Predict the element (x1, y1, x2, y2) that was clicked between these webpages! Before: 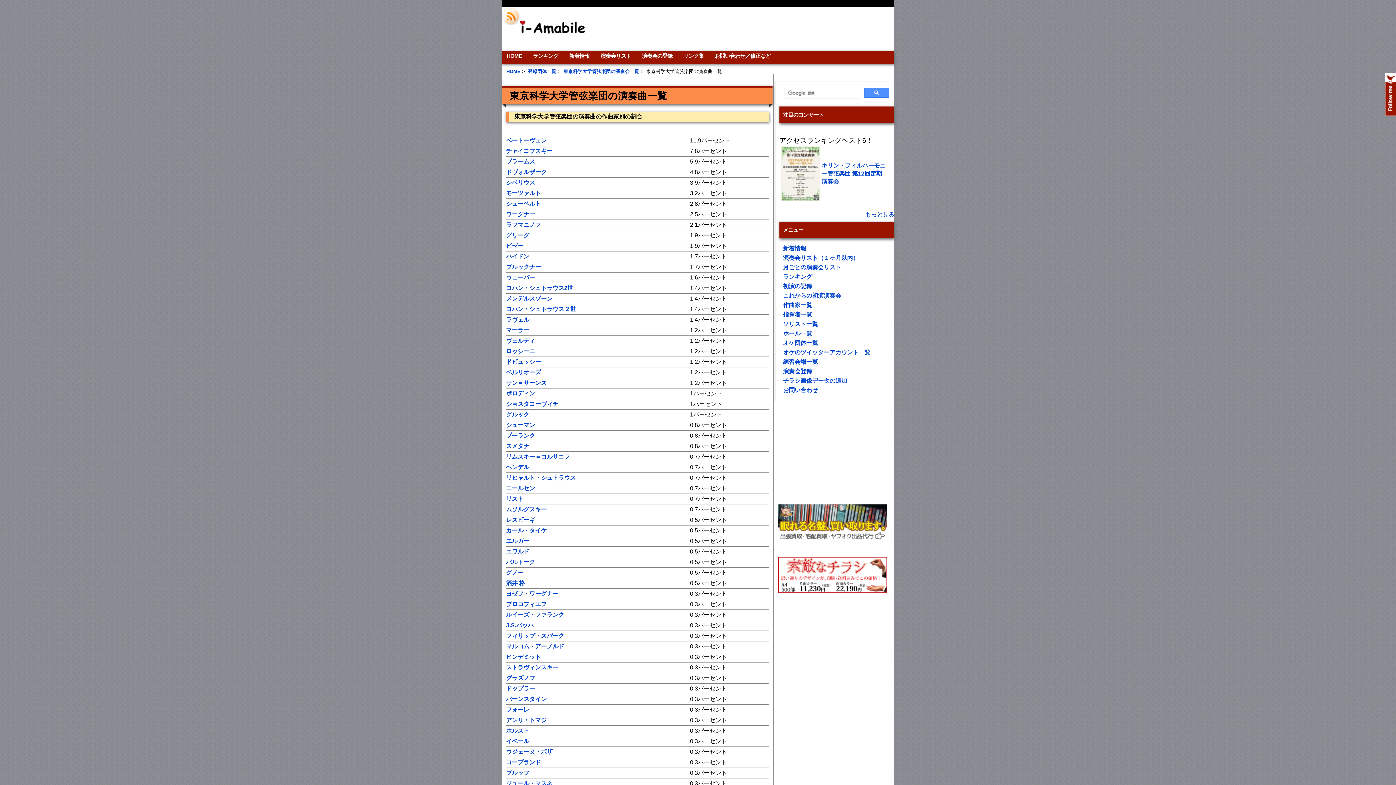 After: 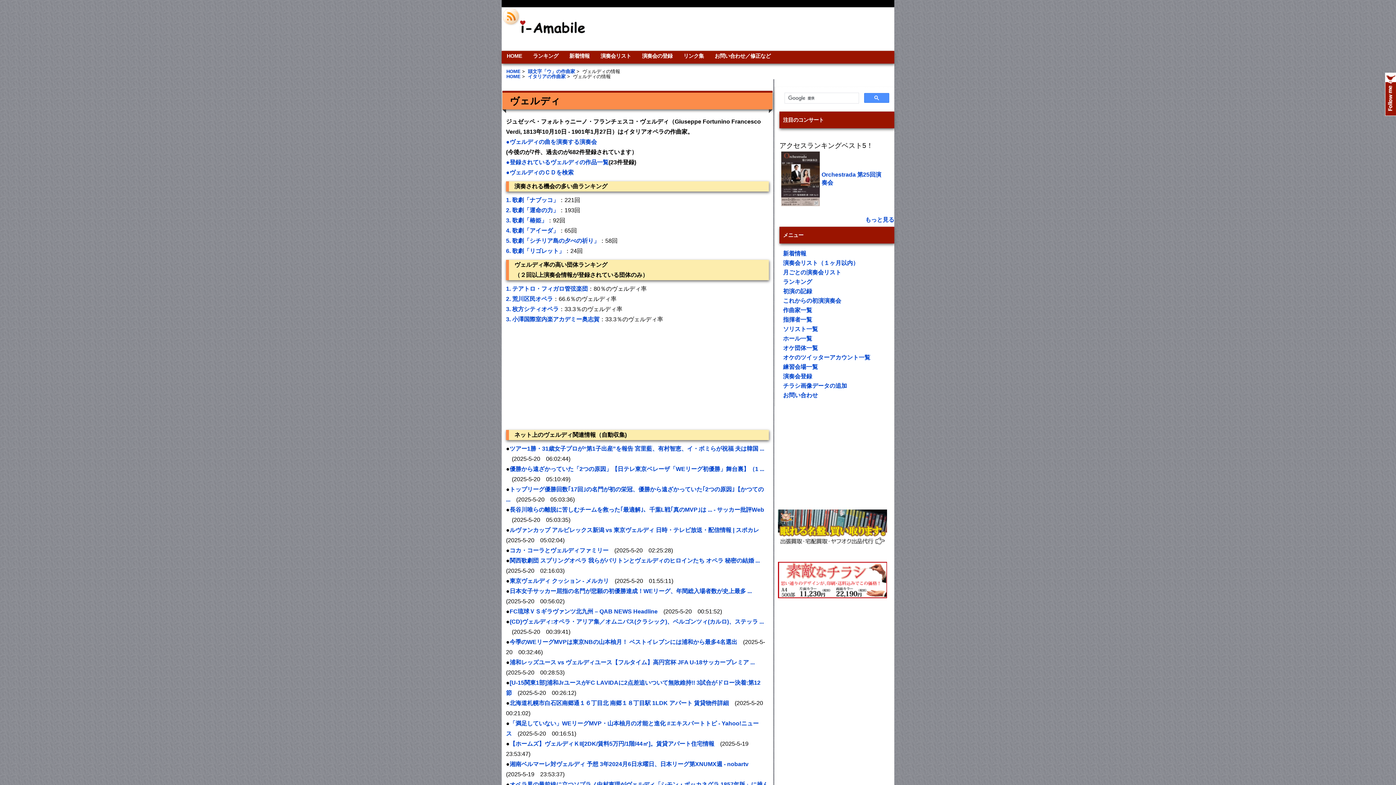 Action: bbox: (506, 337, 535, 344) label: ヴェルディ